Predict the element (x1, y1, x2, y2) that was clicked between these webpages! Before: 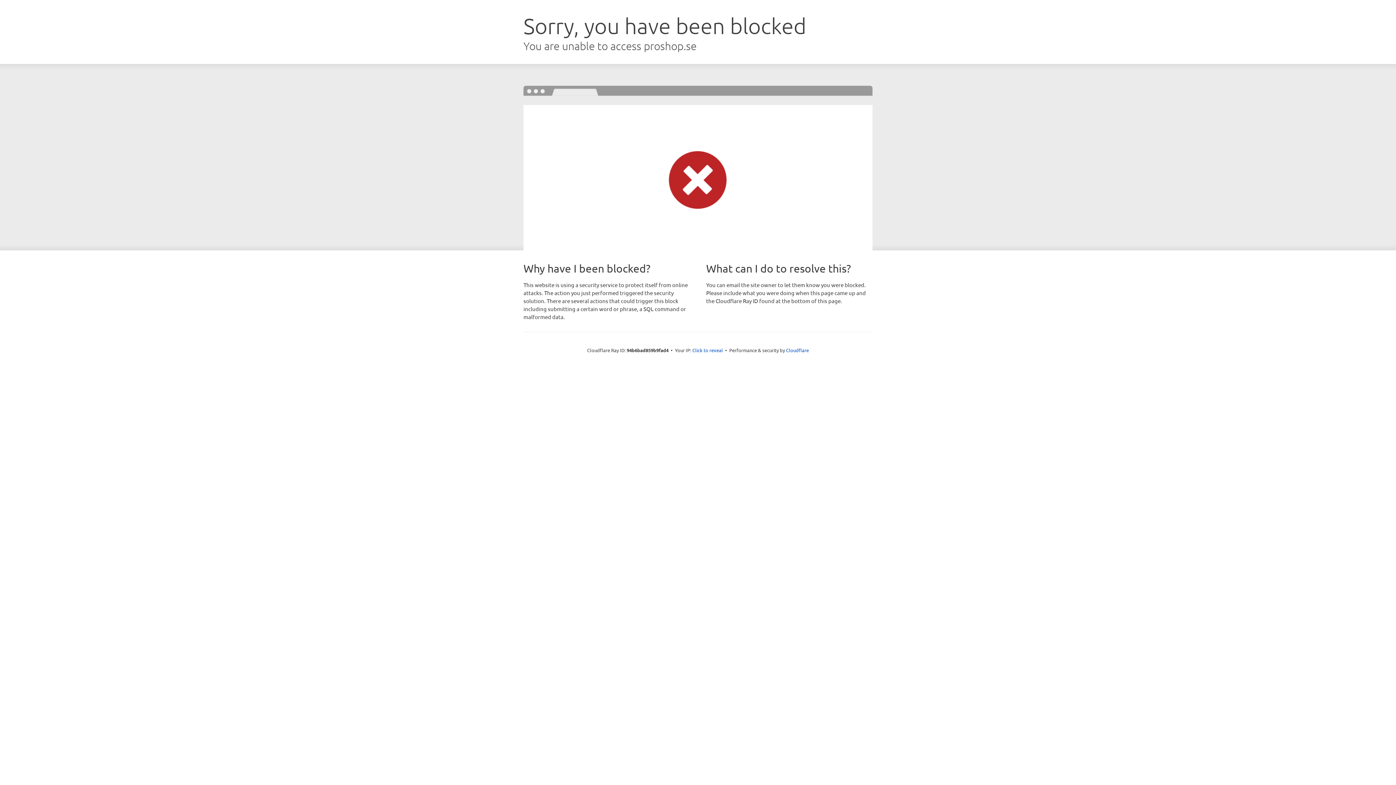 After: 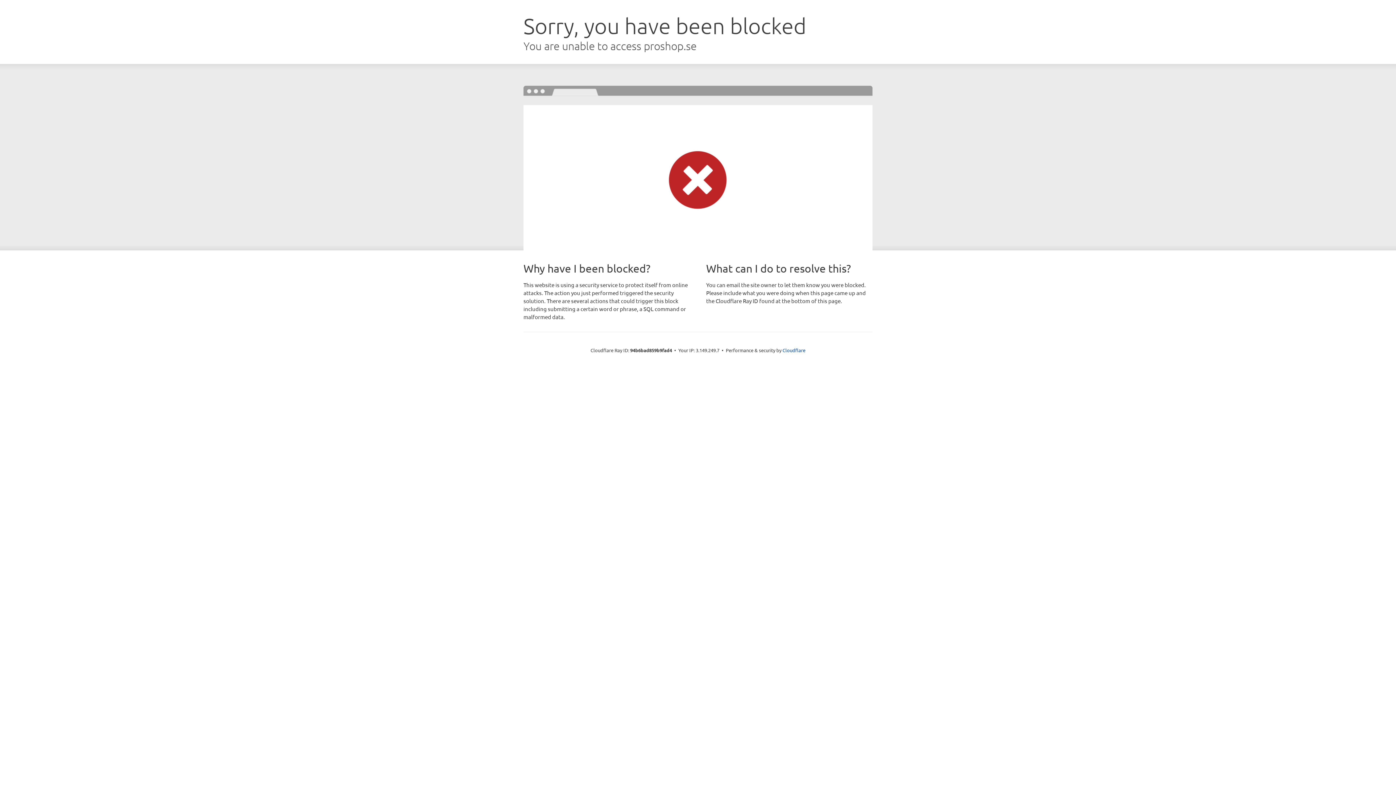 Action: label: Click to reveal bbox: (692, 346, 723, 353)